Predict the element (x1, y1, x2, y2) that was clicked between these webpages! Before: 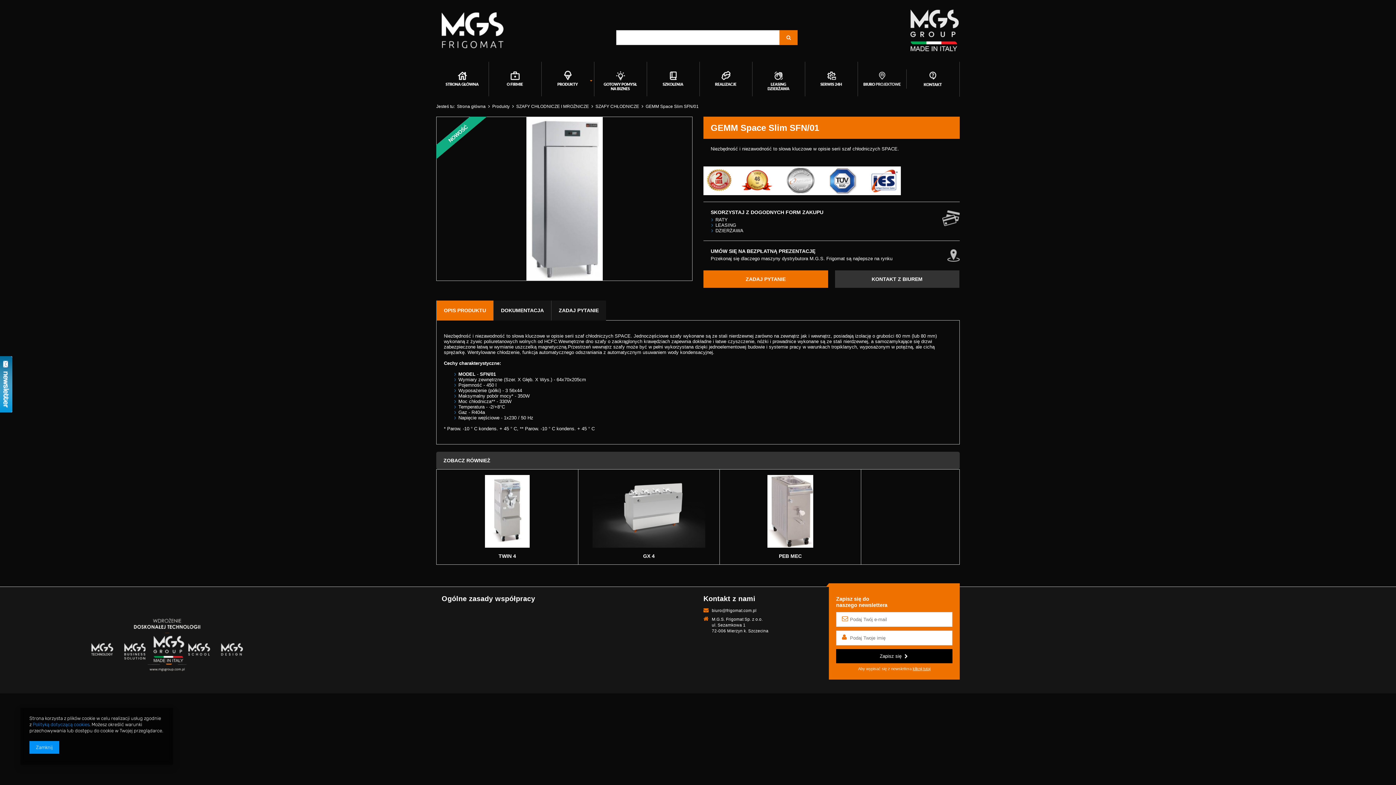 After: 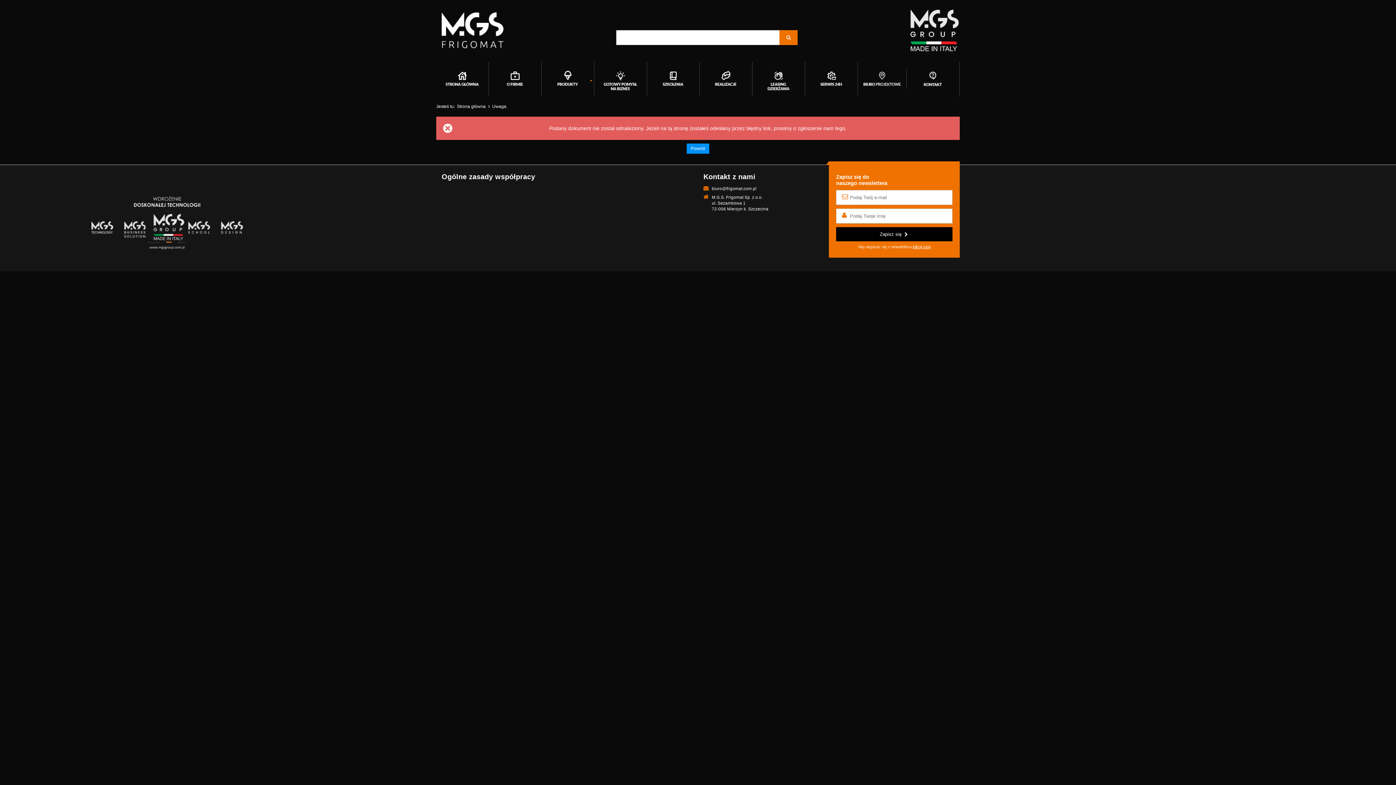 Action: bbox: (32, 722, 89, 727) label: Polityką dotyczącą cookies